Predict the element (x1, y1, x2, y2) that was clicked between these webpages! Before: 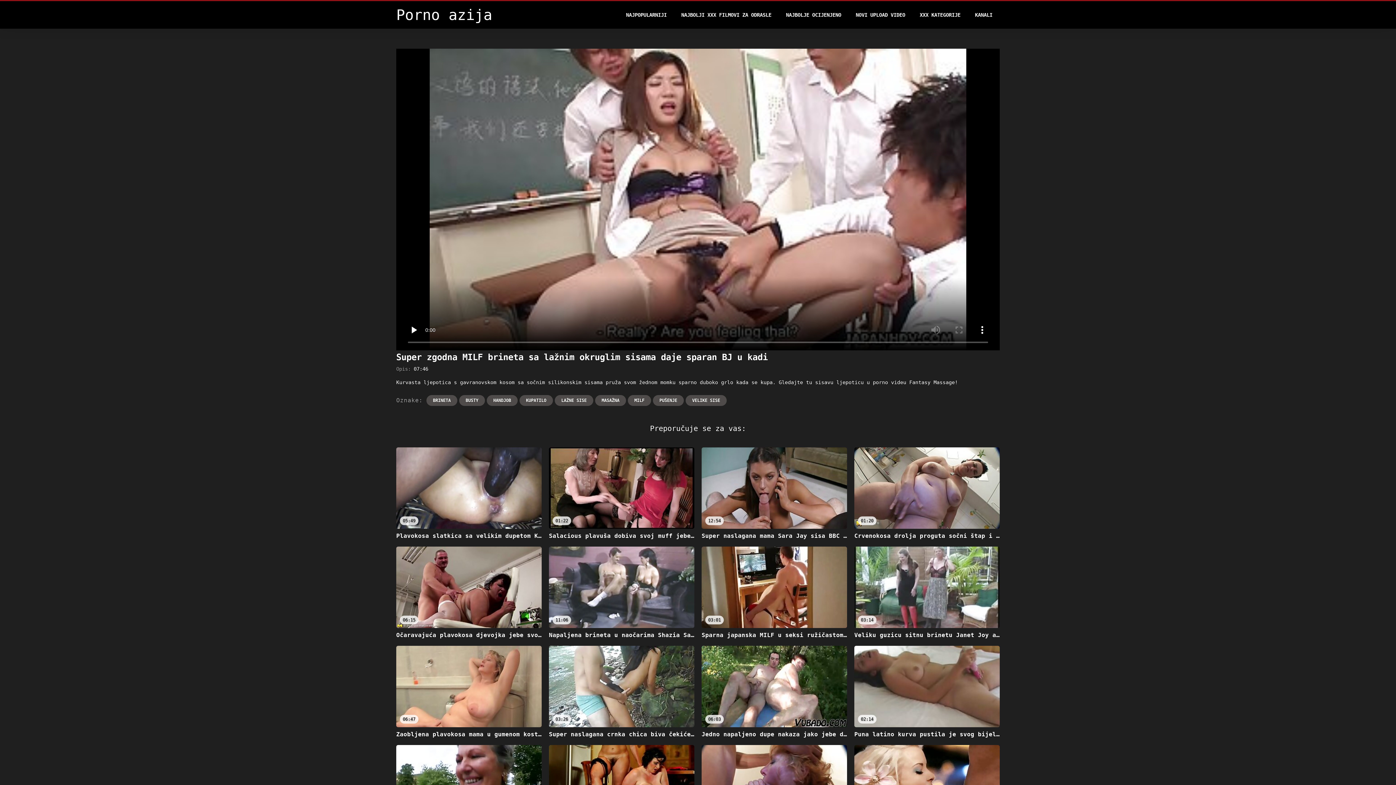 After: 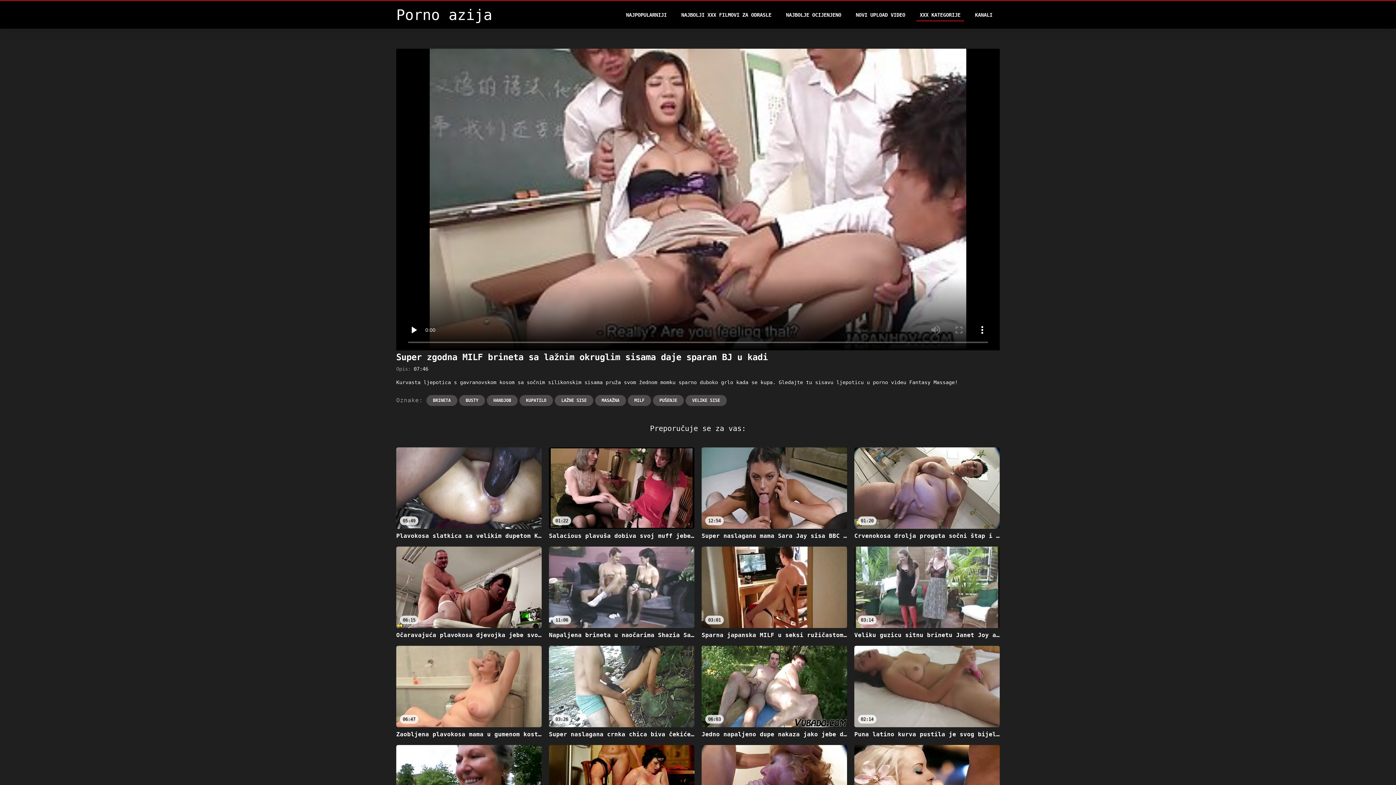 Action: bbox: (916, 8, 964, 21) label: XXX KATEGORIJE